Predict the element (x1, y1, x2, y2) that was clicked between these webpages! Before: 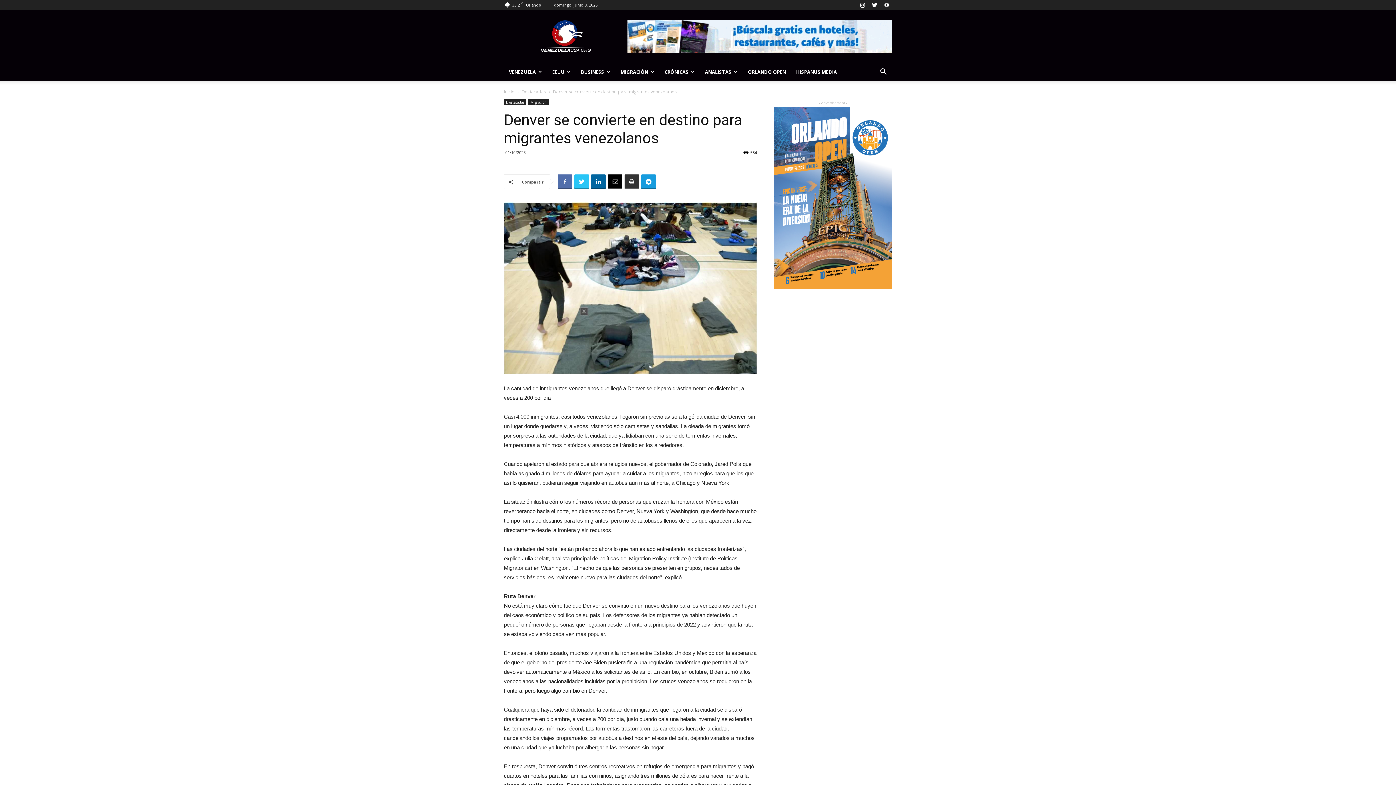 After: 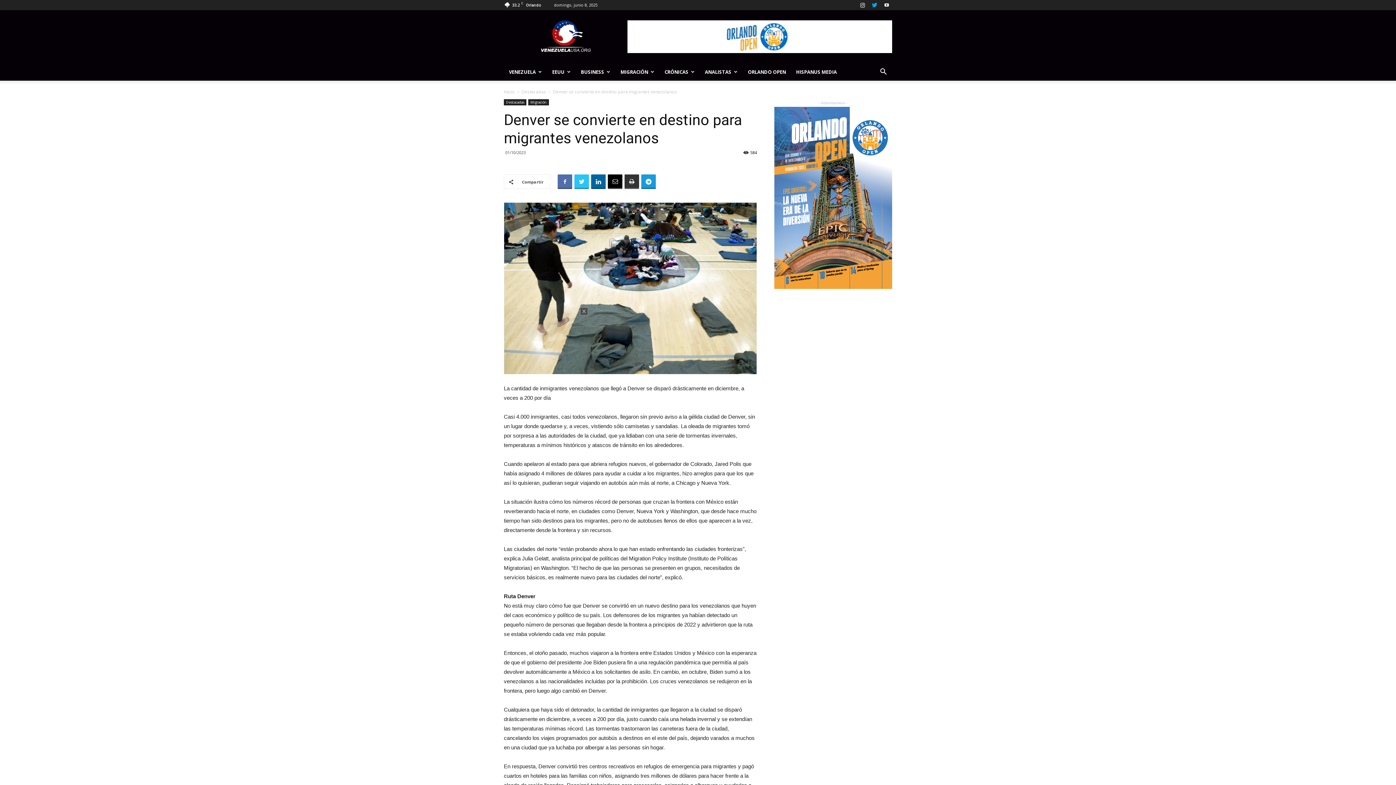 Action: bbox: (869, 0, 880, 10)